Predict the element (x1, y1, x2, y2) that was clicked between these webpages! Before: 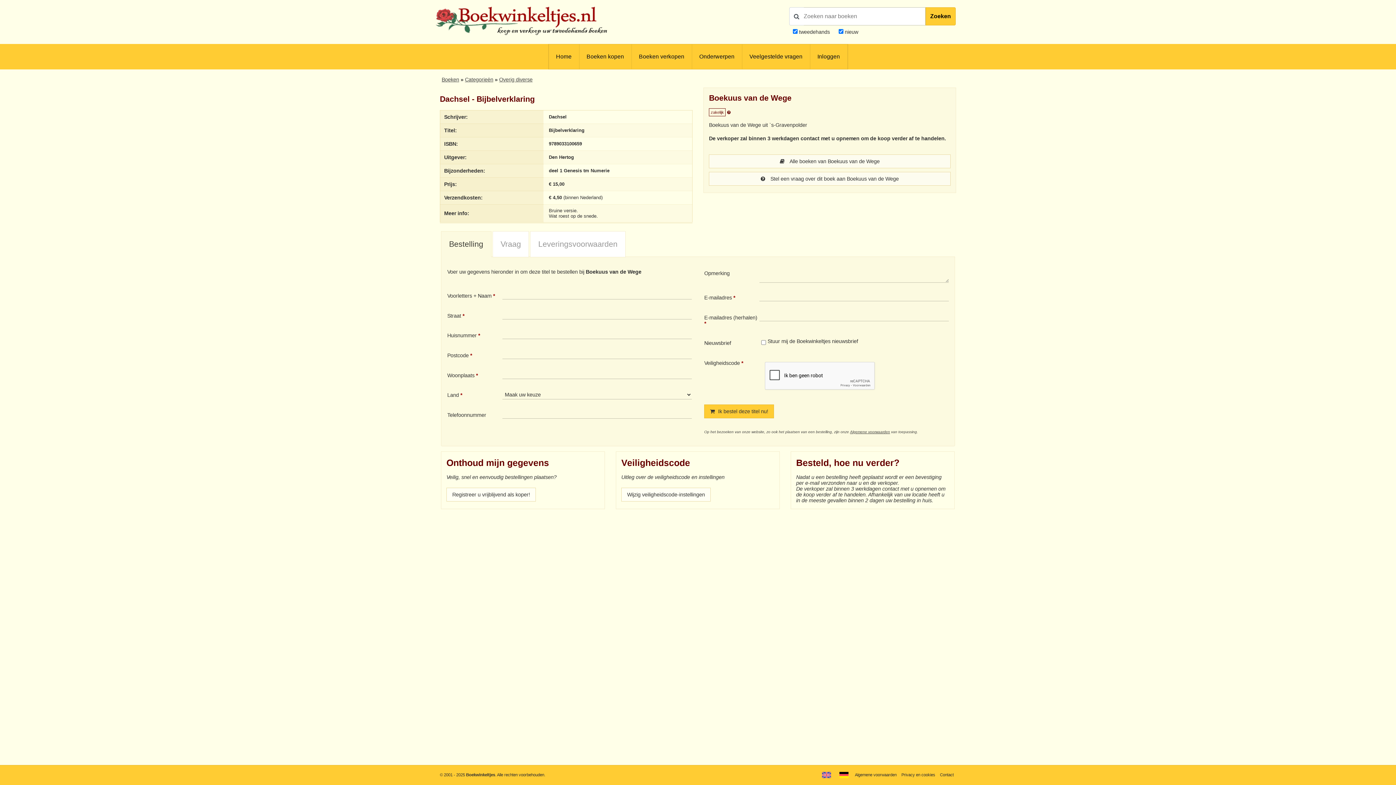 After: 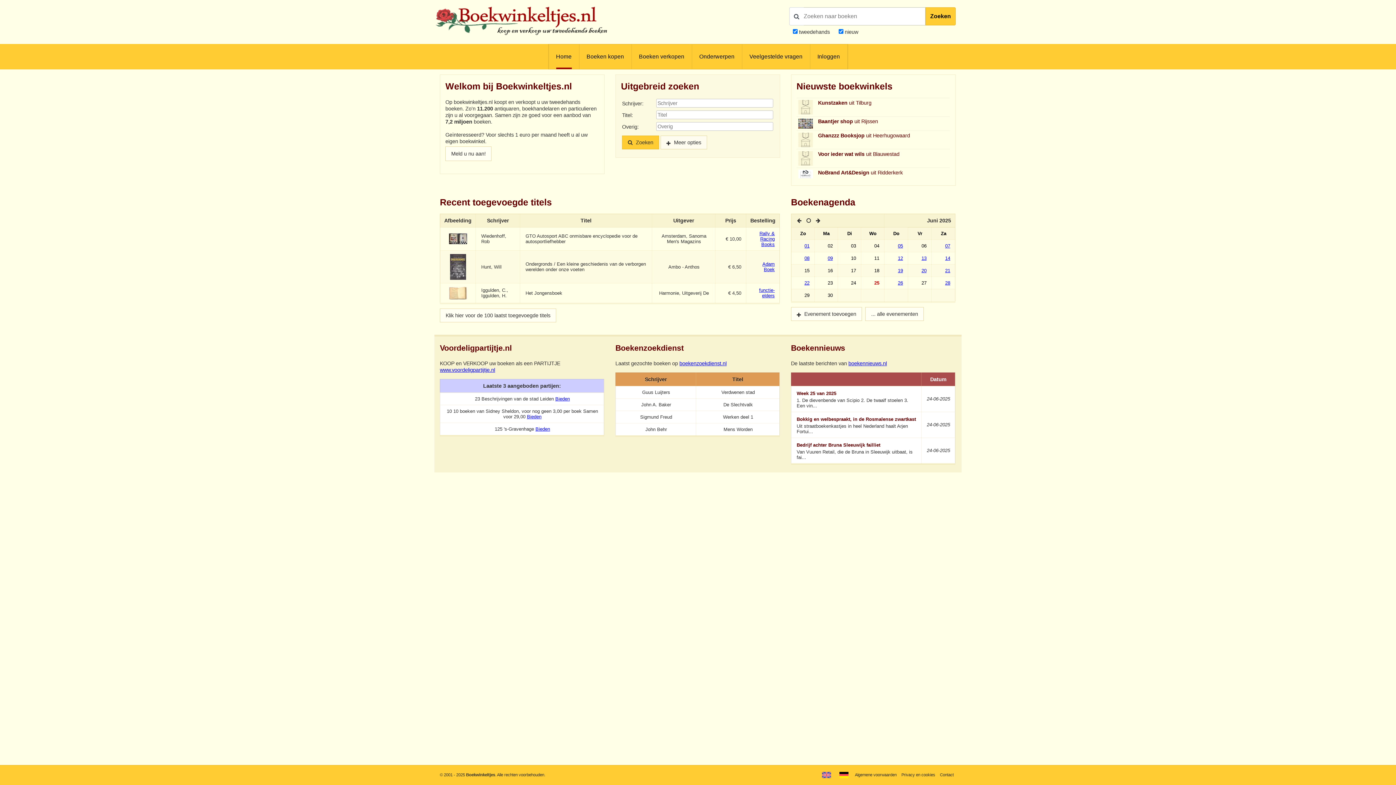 Action: bbox: (434, 34, 610, 39)